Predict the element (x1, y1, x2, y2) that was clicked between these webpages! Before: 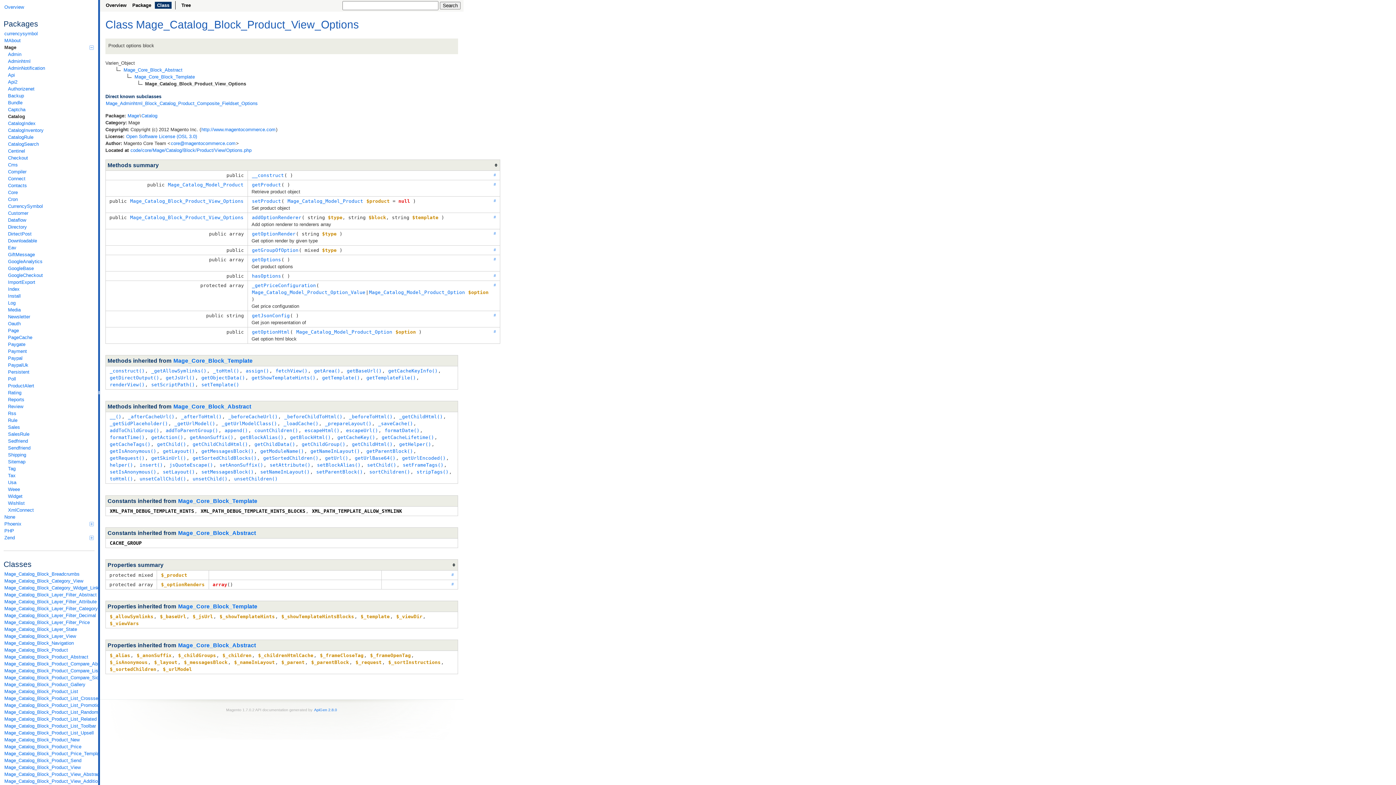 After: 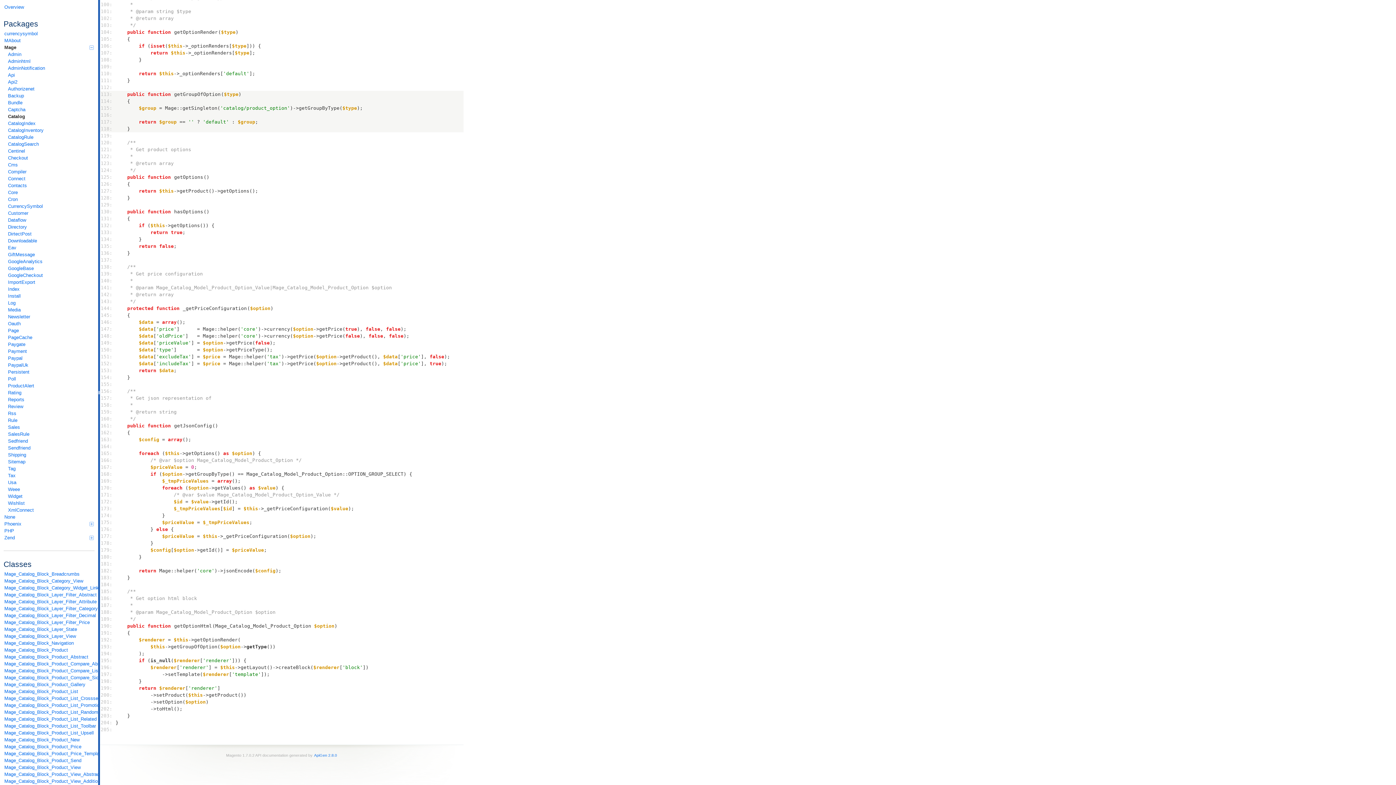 Action: bbox: (251, 246, 298, 254) label: getGroupOfOption